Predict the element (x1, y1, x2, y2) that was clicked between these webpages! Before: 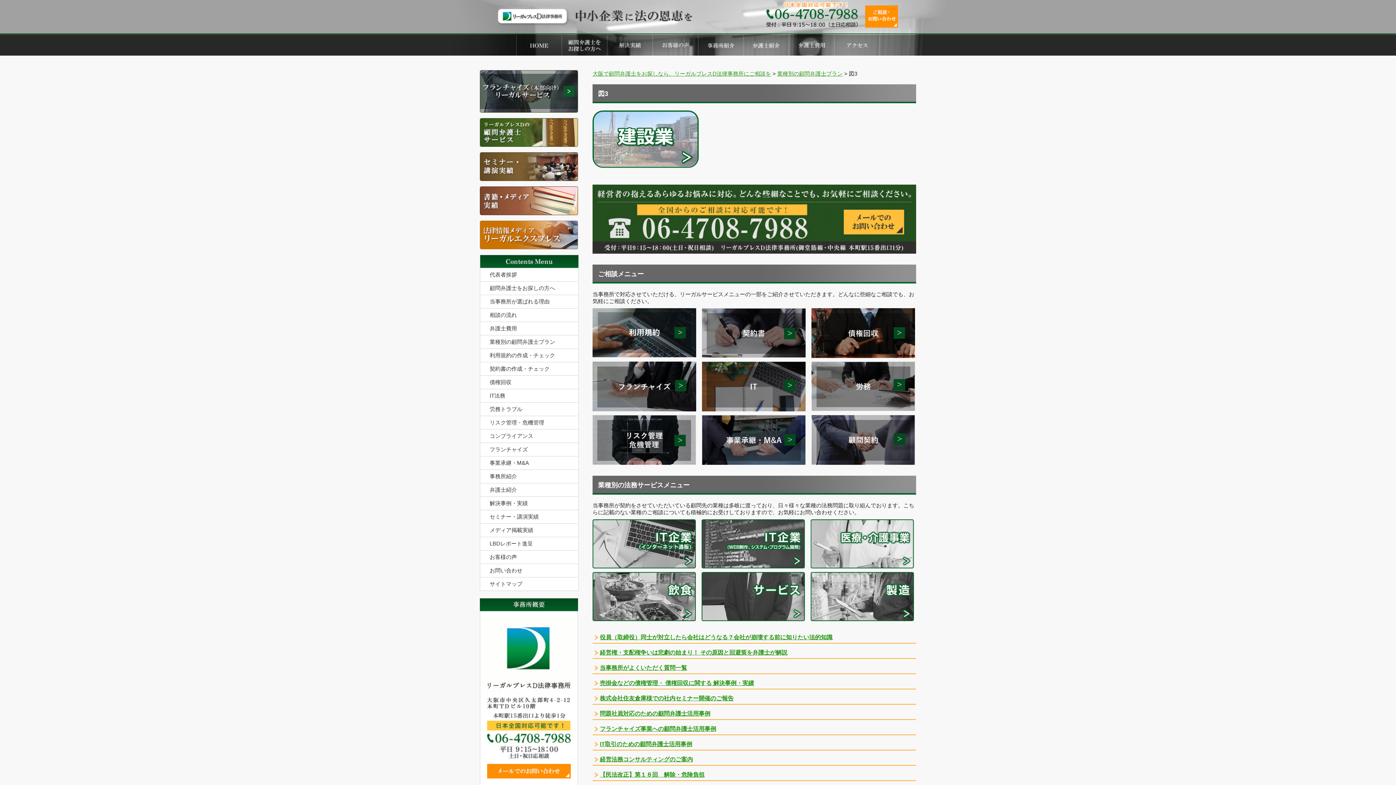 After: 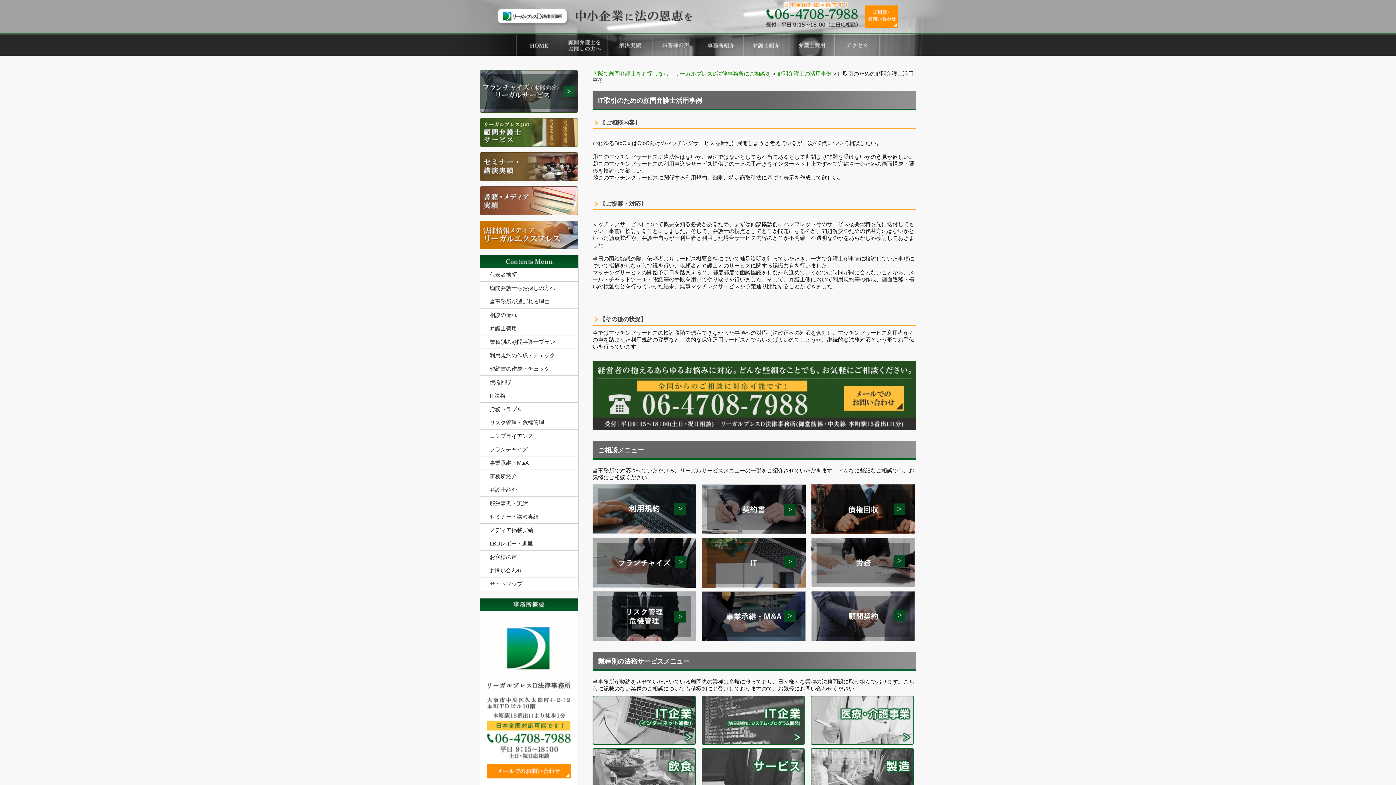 Action: label: IT取引のための顧問弁護士活用事例 bbox: (600, 741, 692, 747)